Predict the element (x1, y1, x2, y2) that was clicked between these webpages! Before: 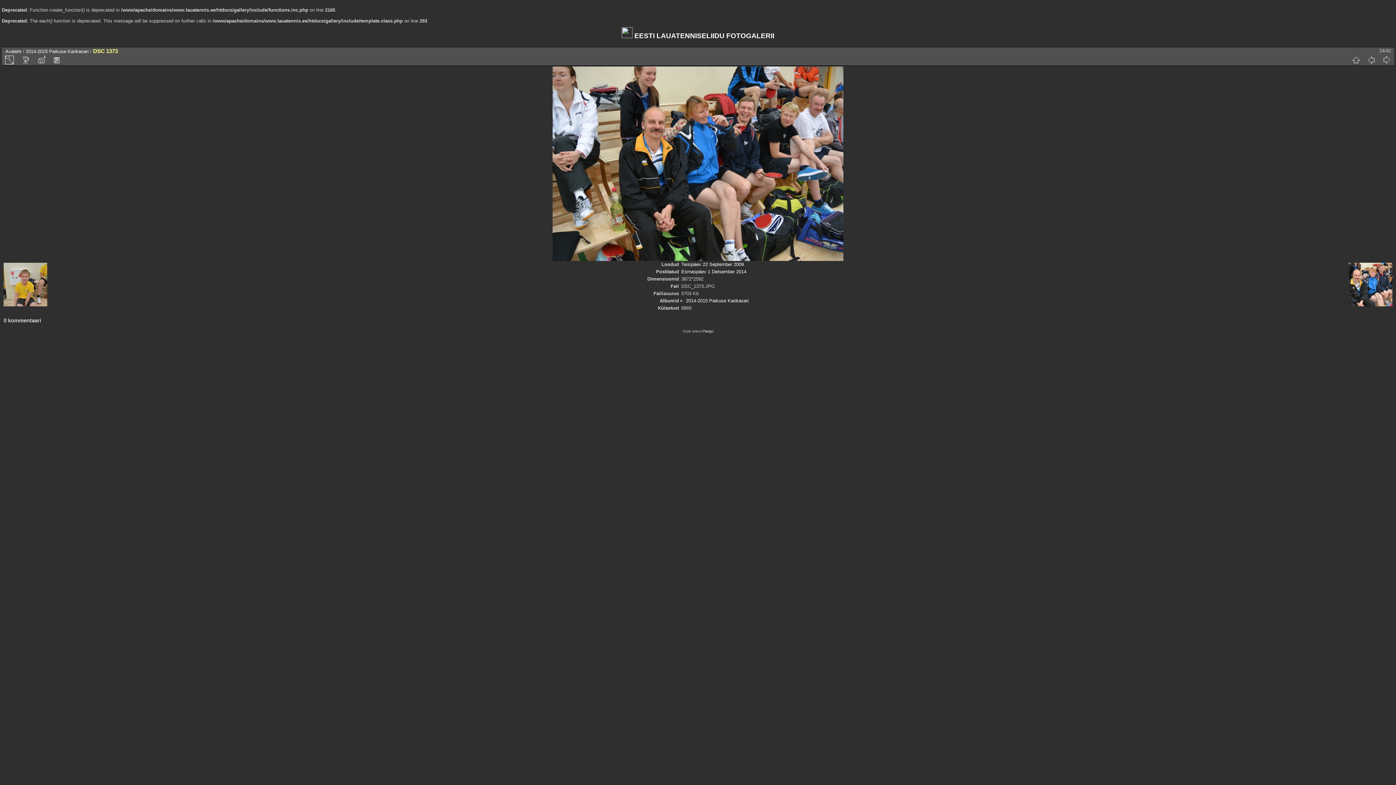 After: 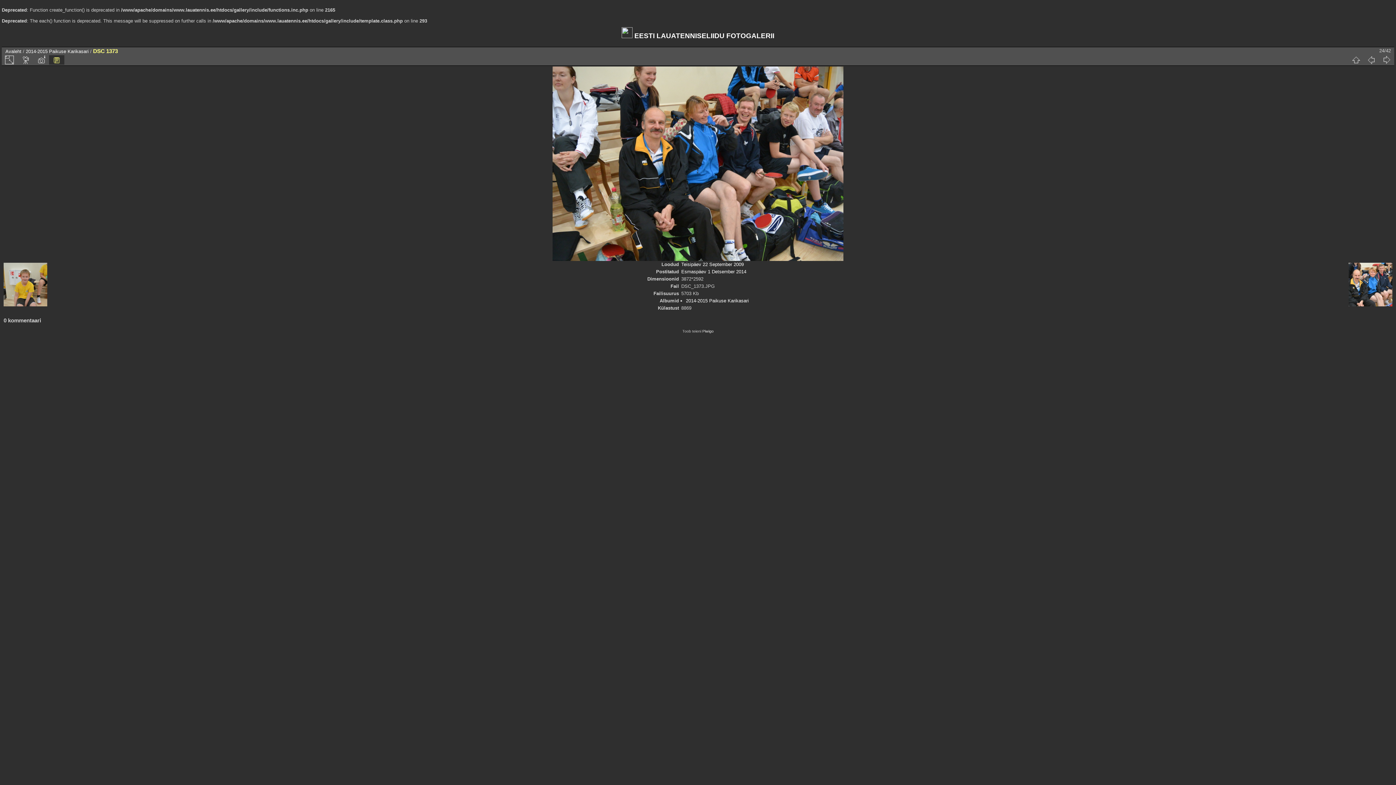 Action: bbox: (49, 55, 64, 64)